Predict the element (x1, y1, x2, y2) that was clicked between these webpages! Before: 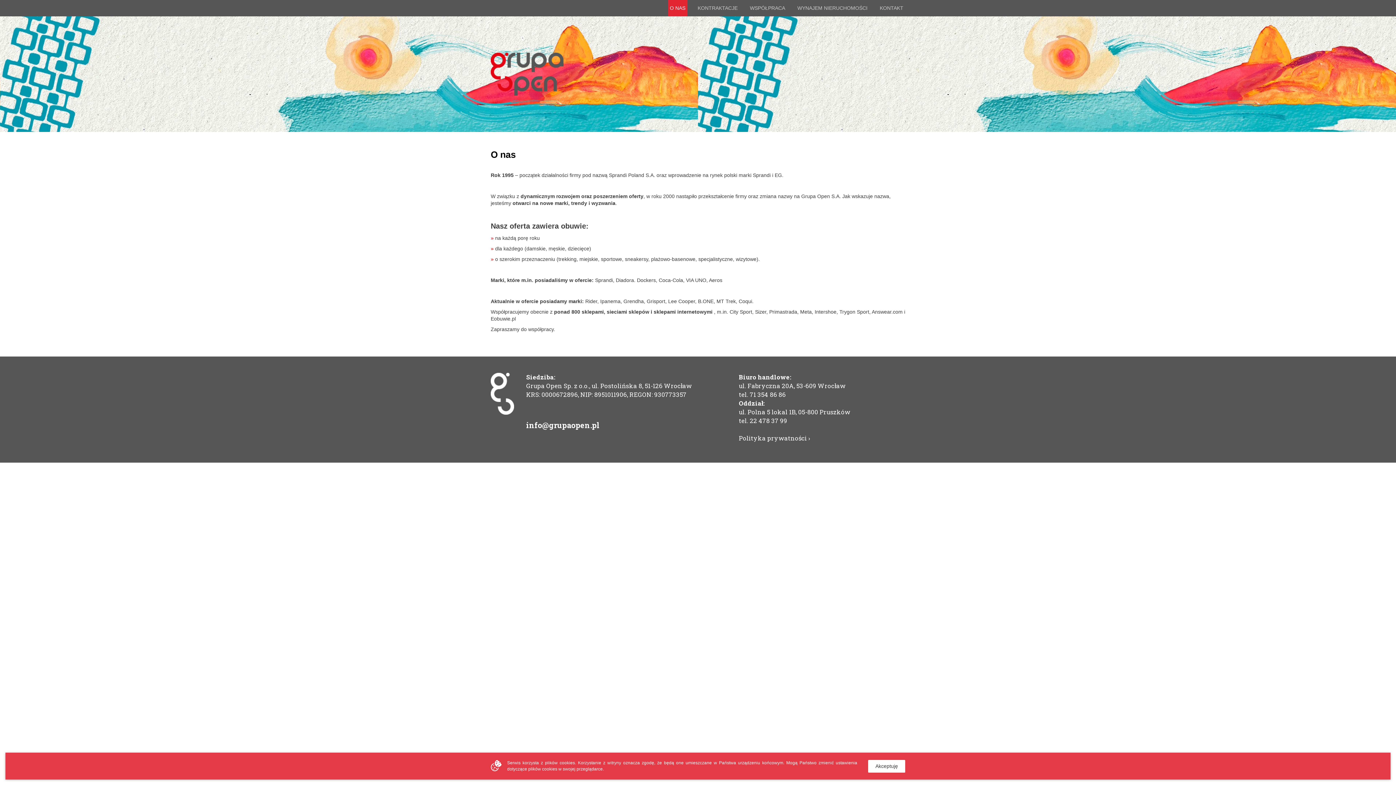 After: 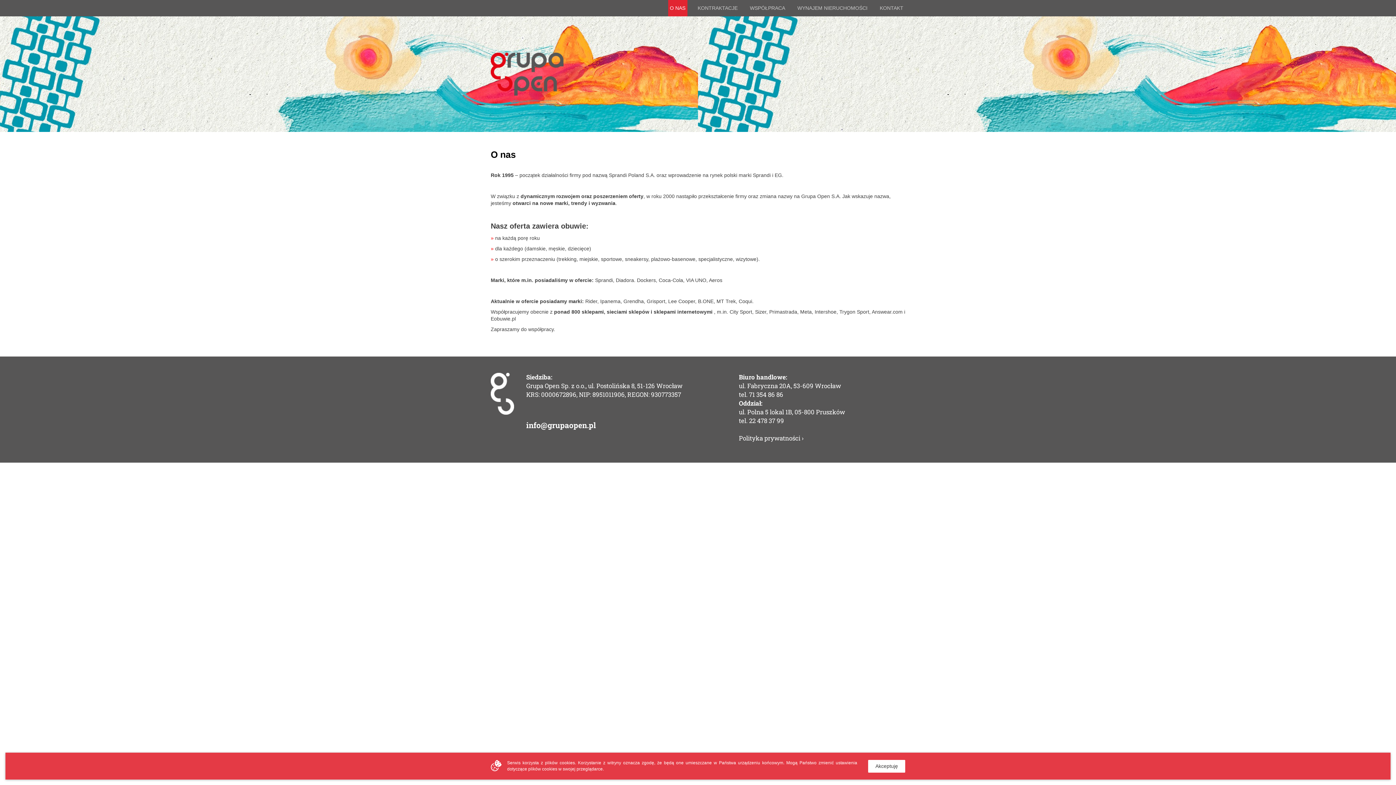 Action: label: O NAS bbox: (668, 0, 687, 16)